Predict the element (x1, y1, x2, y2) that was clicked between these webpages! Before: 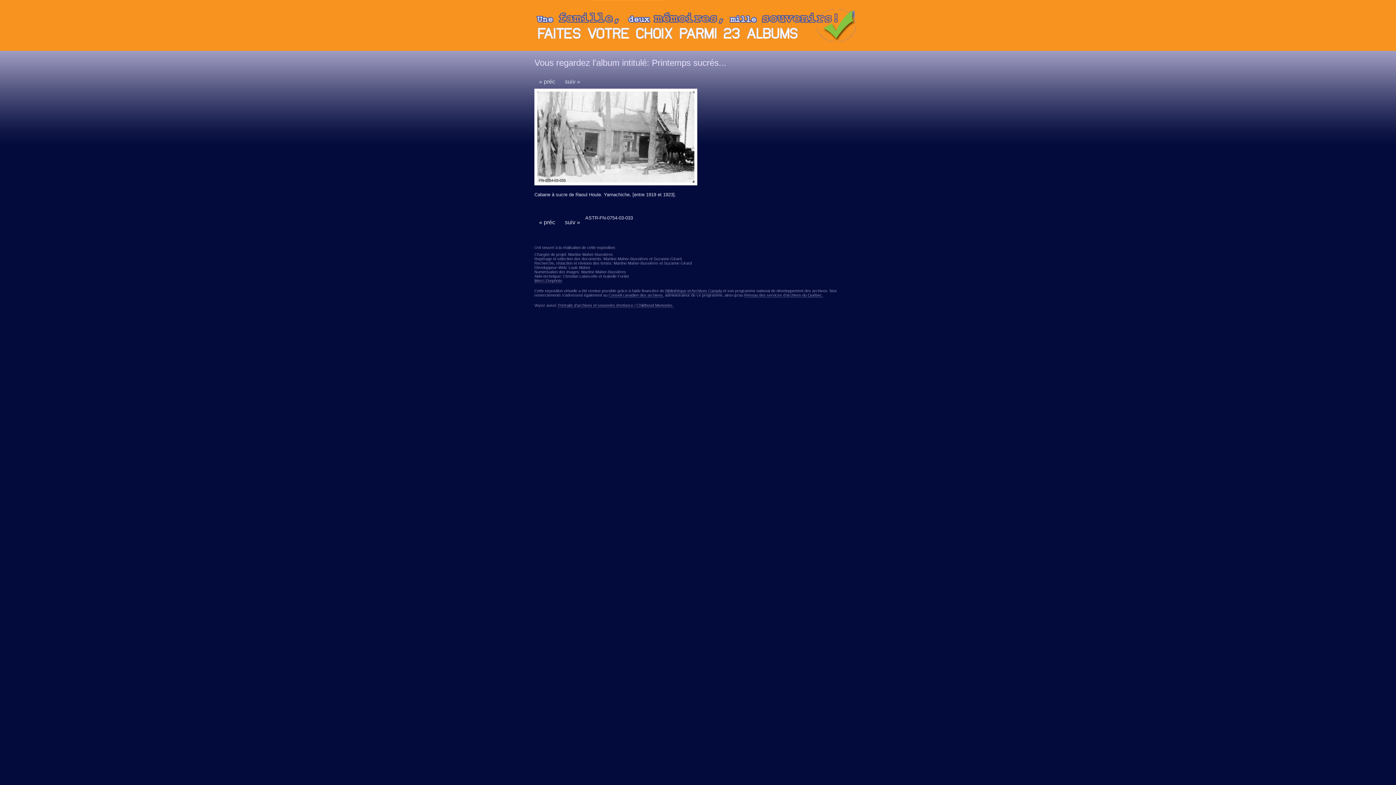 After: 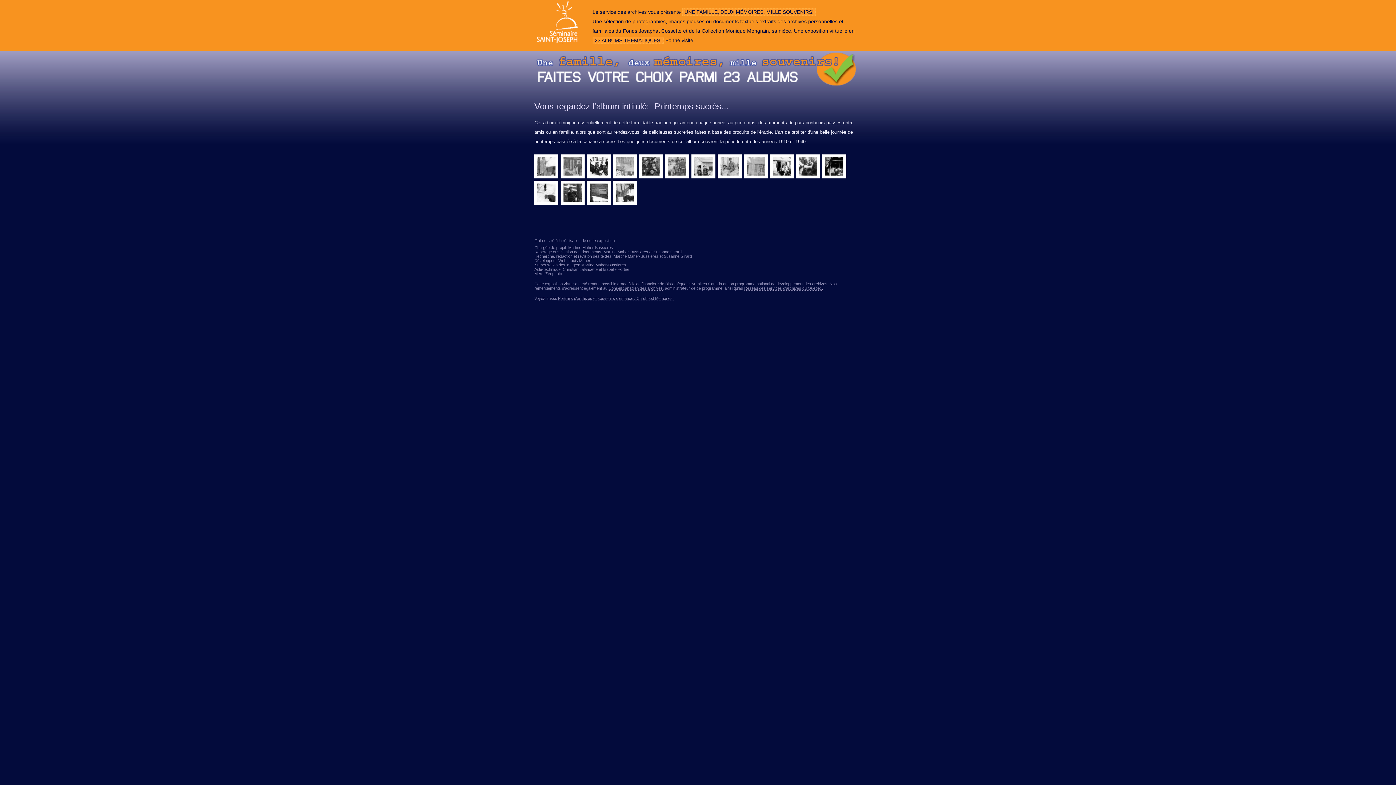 Action: bbox: (534, 57, 861, 68) label: Vous regardez l'album intitulé: Printemps sucrés...